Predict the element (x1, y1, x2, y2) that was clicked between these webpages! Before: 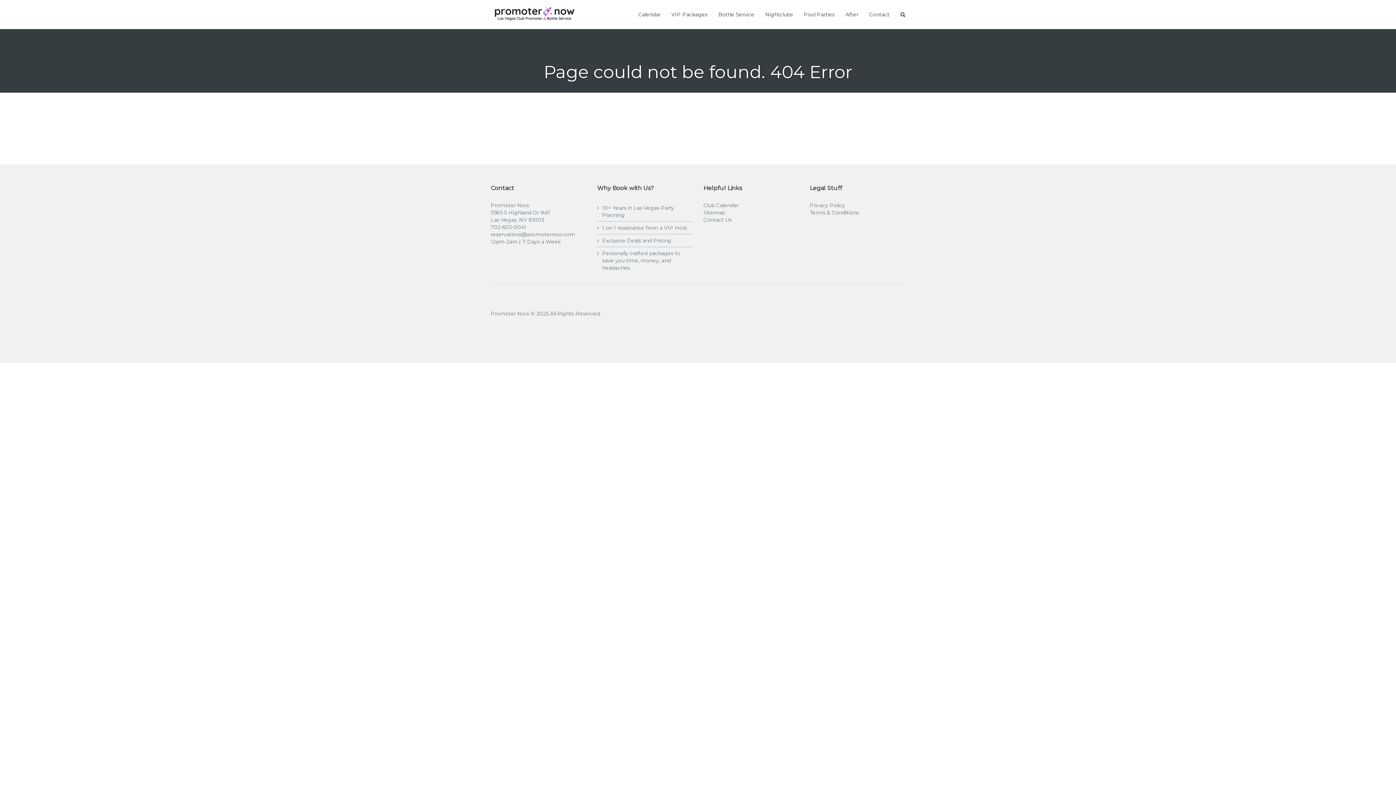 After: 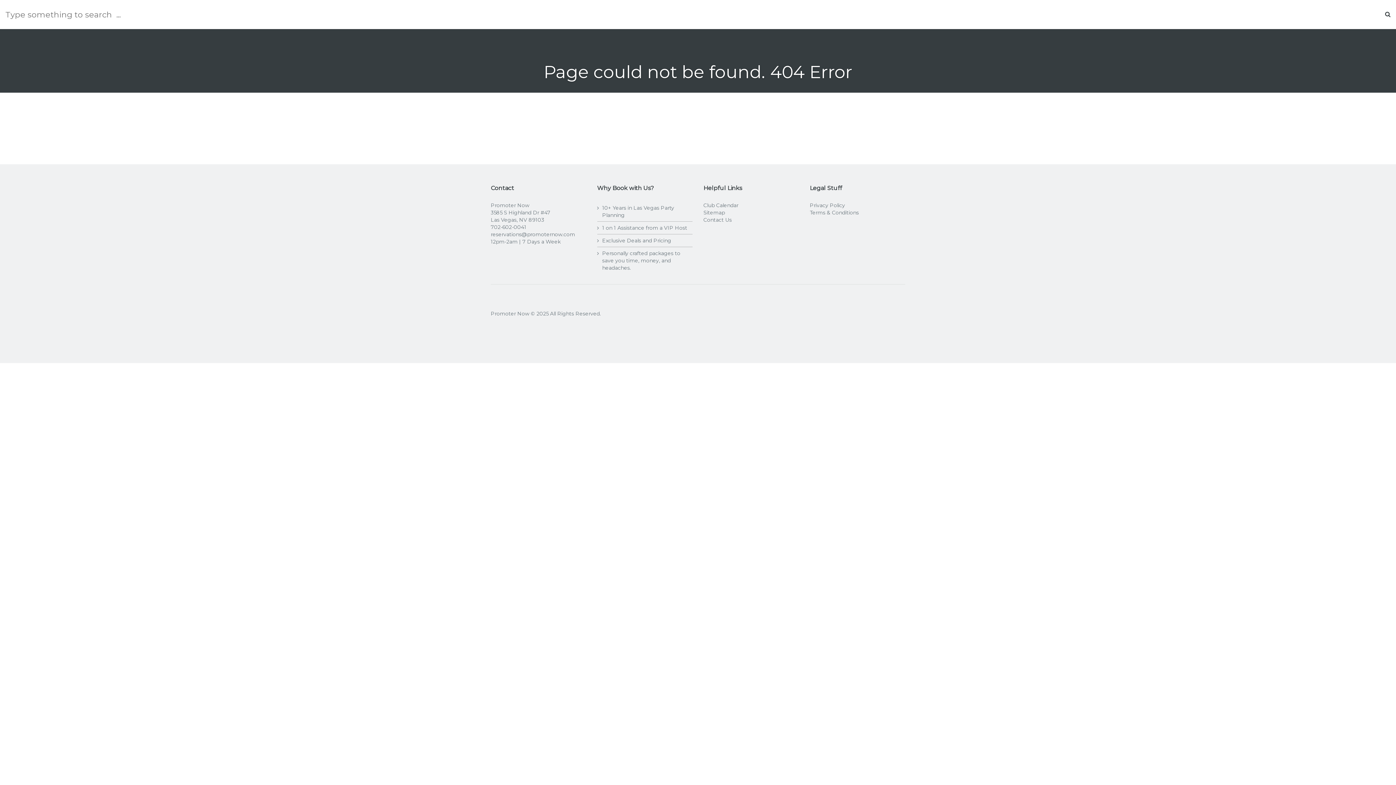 Action: bbox: (900, 0, 905, 29)